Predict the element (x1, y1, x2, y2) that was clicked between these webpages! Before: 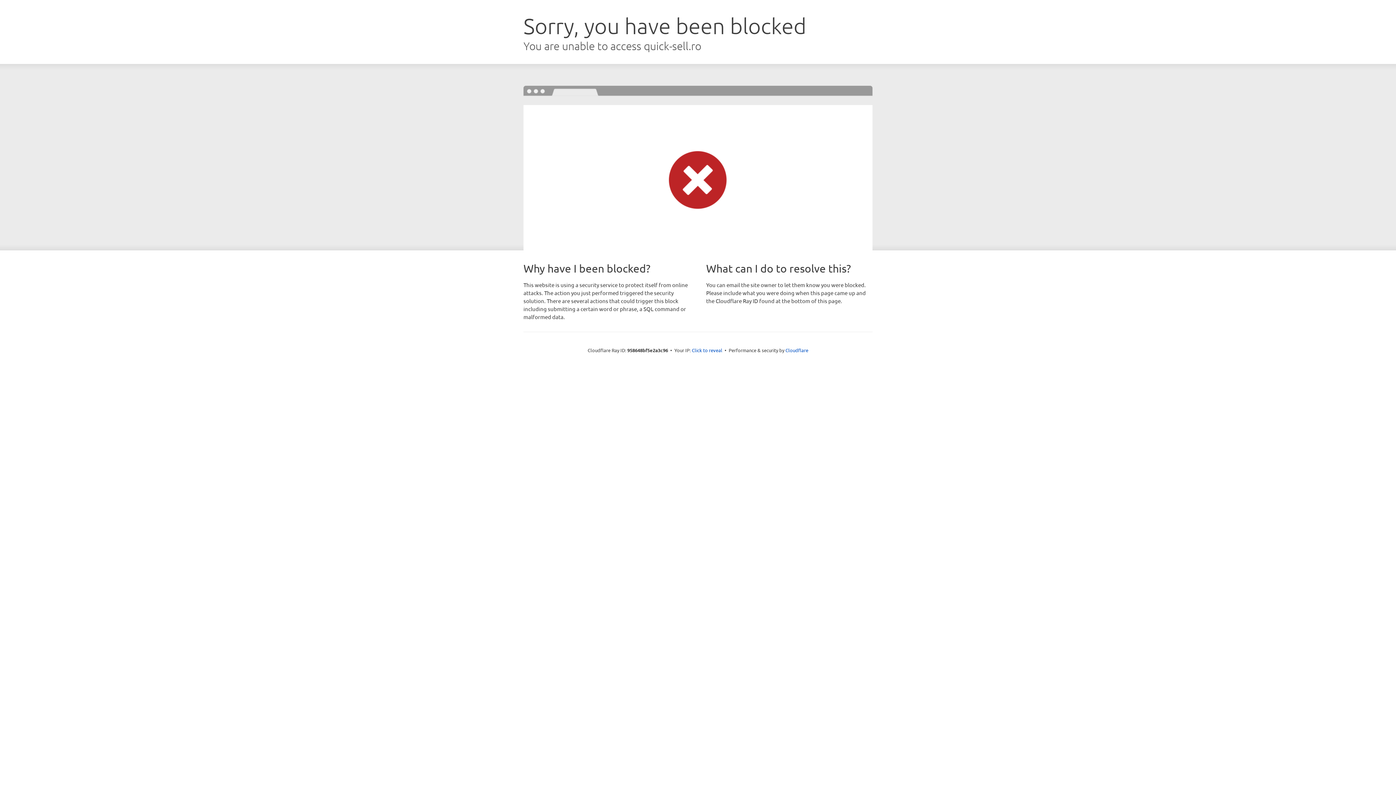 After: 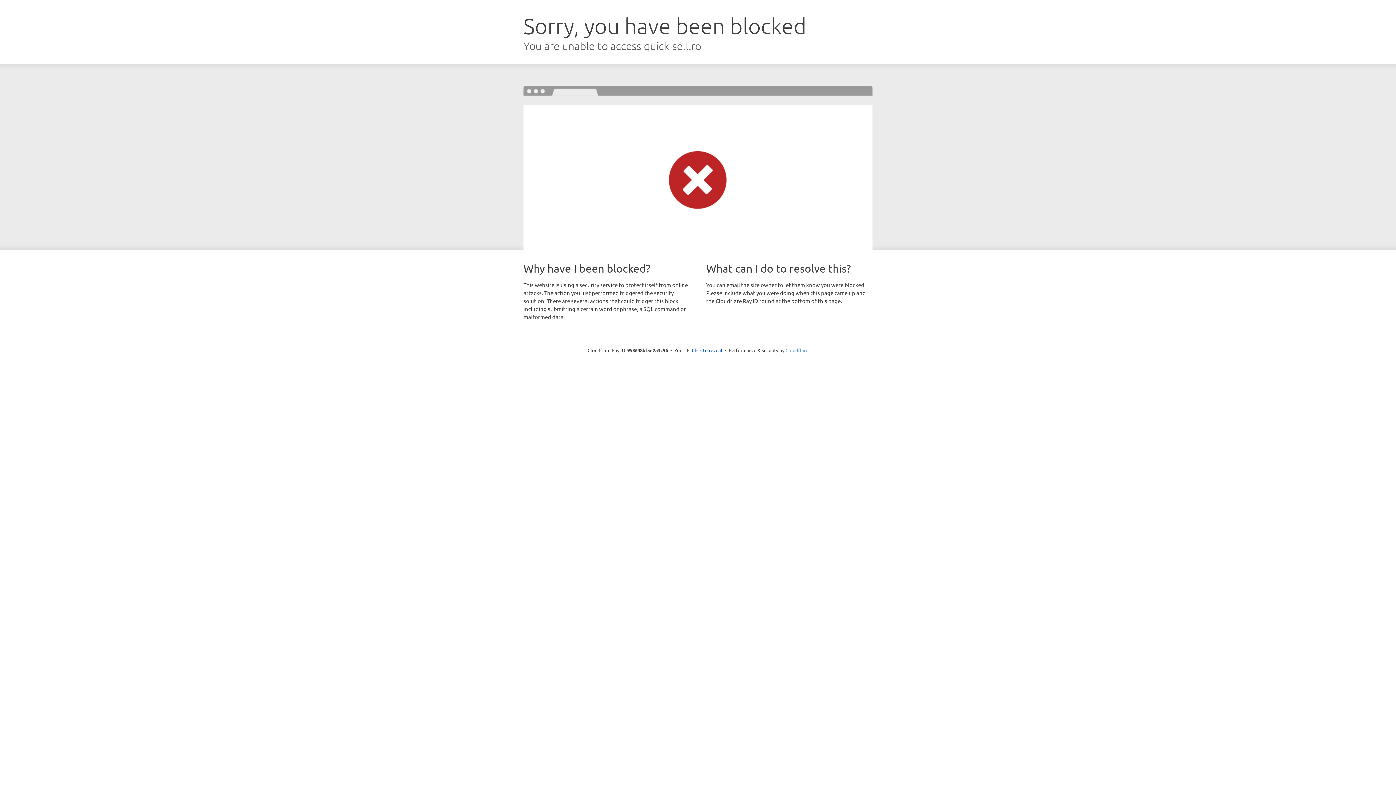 Action: bbox: (785, 347, 808, 353) label: Cloudflare